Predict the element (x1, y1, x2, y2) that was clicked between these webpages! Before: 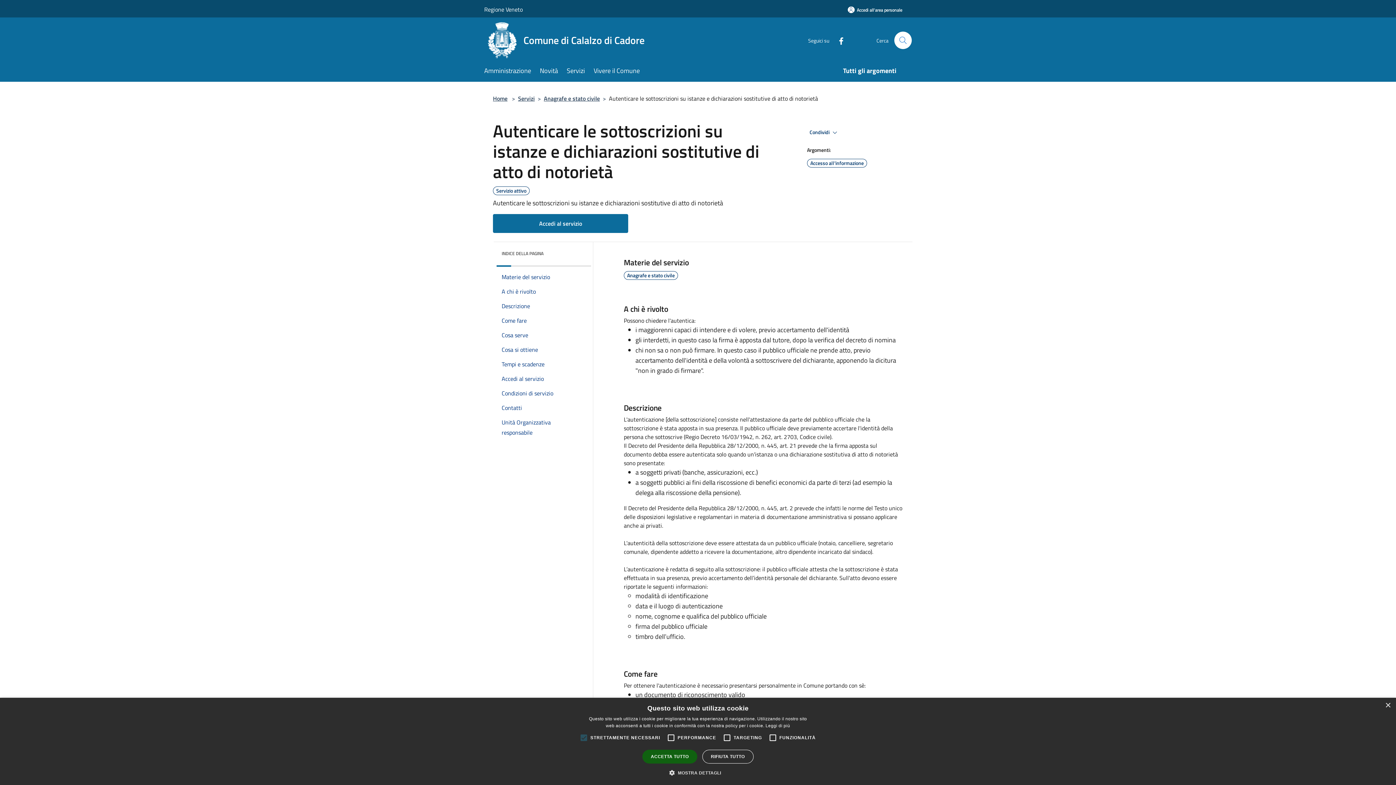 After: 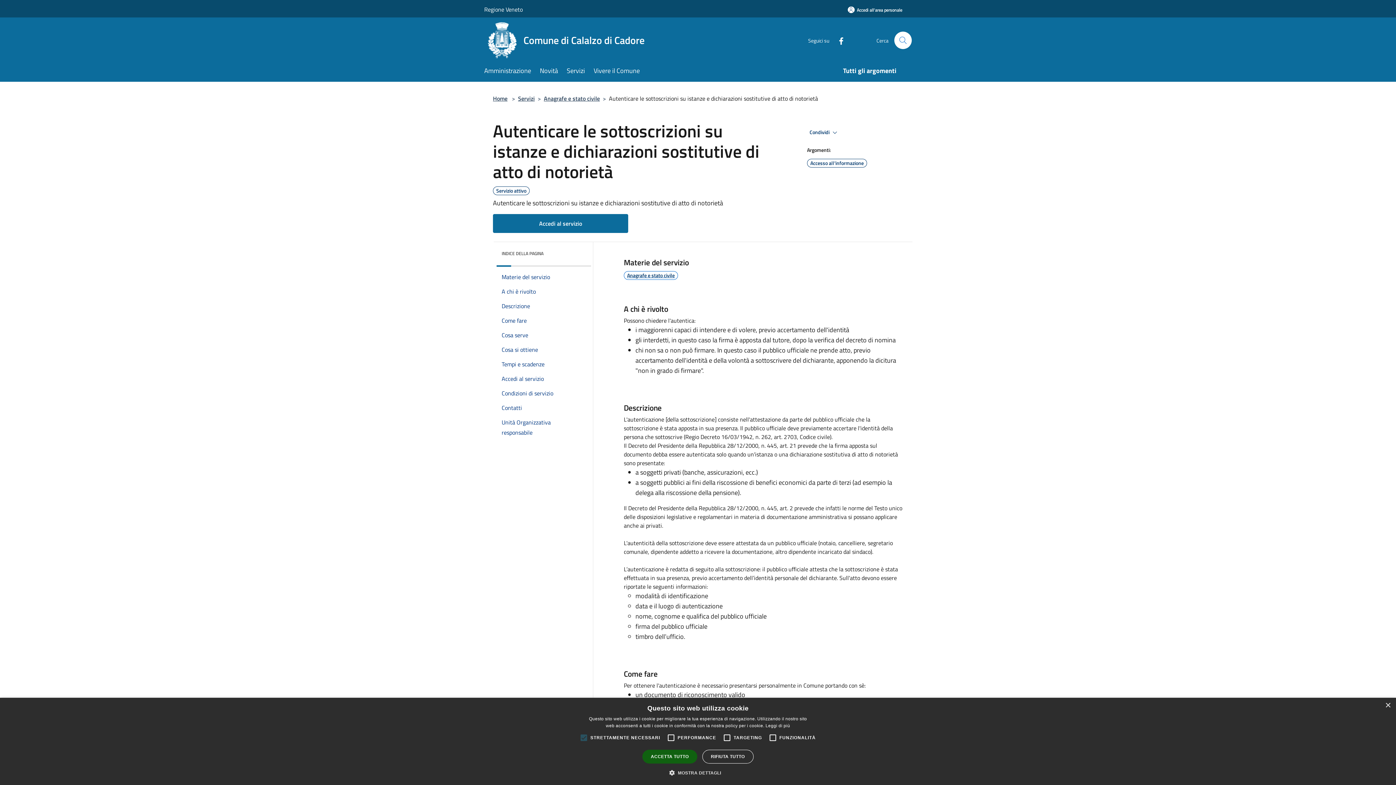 Action: bbox: (623, 271, 678, 280) label: Anagrafe e stato civile